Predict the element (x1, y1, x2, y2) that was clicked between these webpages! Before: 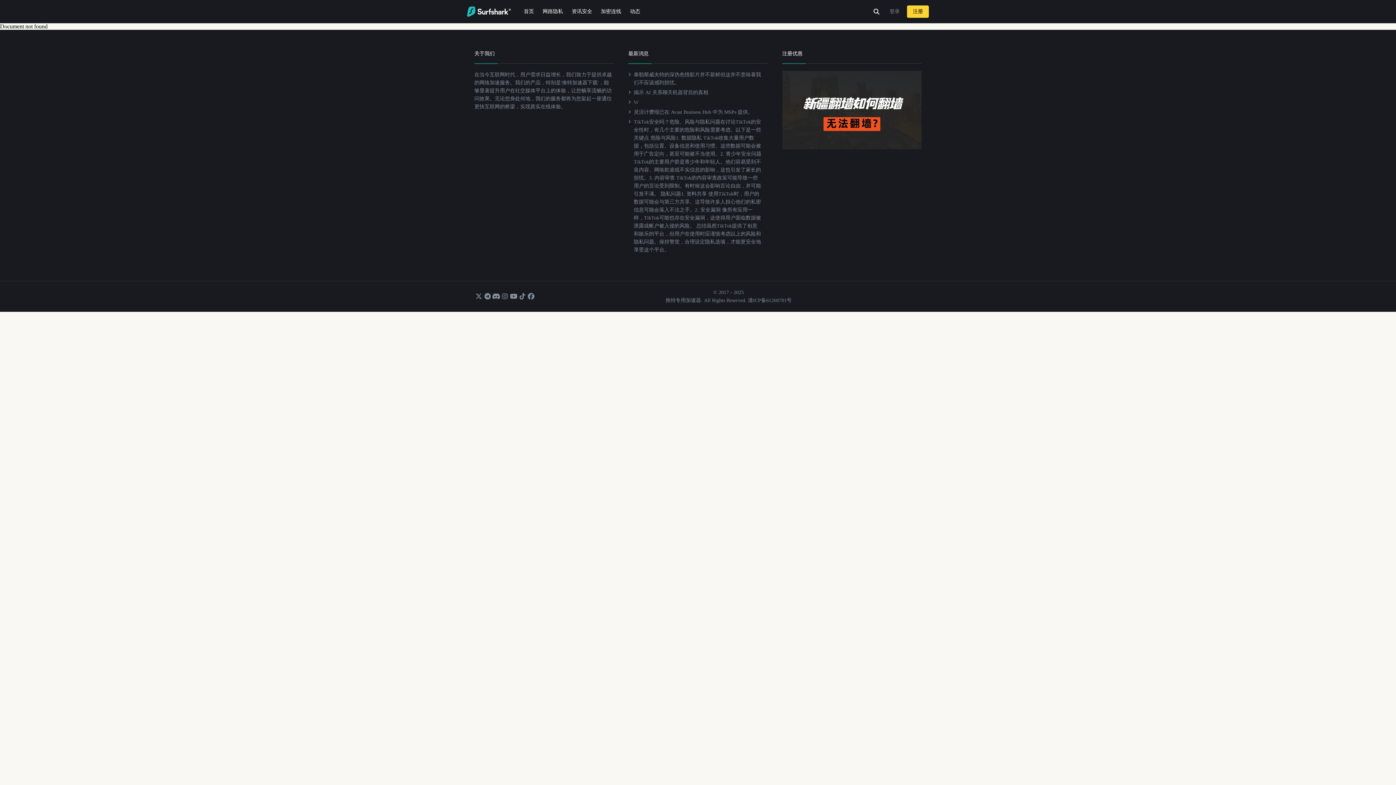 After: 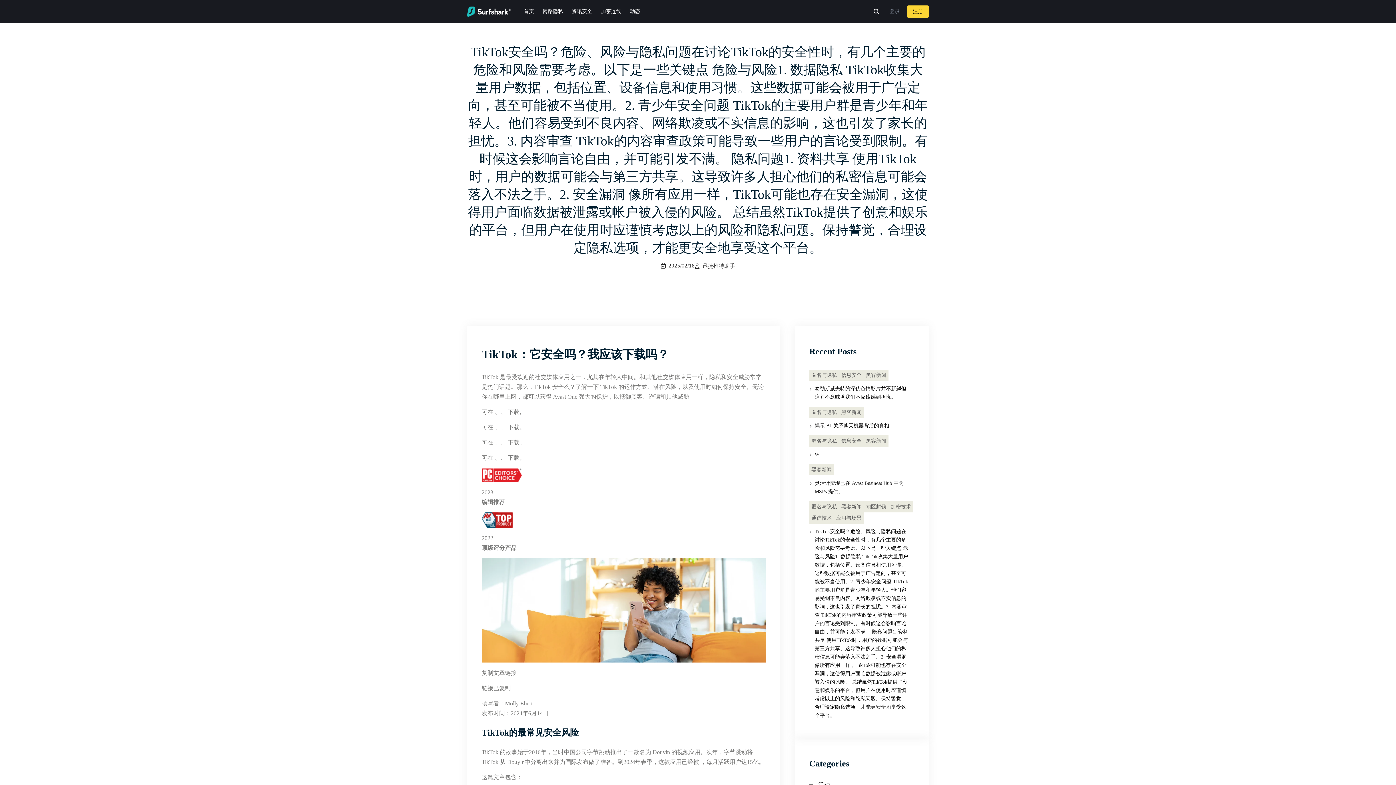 Action: label: TikTok安全吗？危险、风险与隐私问题在讨论TikTok的安全性时，有几个主要的危险和风险需要考虑。以下是一些关键点 危险与风险1. 数据隐私 TikTok收集大量用户数据，包括位置、设备信息和使用习惯。这些数据可能会被用于广告定向，甚至可能被不当使用。2. 青少年安全问题 TikTok的主要用户群是青少年和年轻人。他们容易受到不良内容、网络欺凌或不实信息的影响，这也引发了家长的担忧。3. 内容审查 TikTok的内容审查政策可能导致一些用户的言论受到限制。有时候这会影响言论自由，并可能引发不满。 隐私问题1. 资料共享 使用TikTok时，用户的数据可能会与第三方共享。这导致许多人担心他们的私密信息可能会落入不法之手。2. 安全漏洞 像所有应用一样，TikTok可能也存在安全漏洞，这使得用户面临数据被泄露或帐户被入侵的风险。 总结虽然TikTok提供了创意和娱乐的平台，但用户在使用时应谨慎考虑以上的风险和隐私问题。保持警觉，合理设定隐私选项，才能更安全地享受这个平台。 bbox: (628, 118, 767, 256)